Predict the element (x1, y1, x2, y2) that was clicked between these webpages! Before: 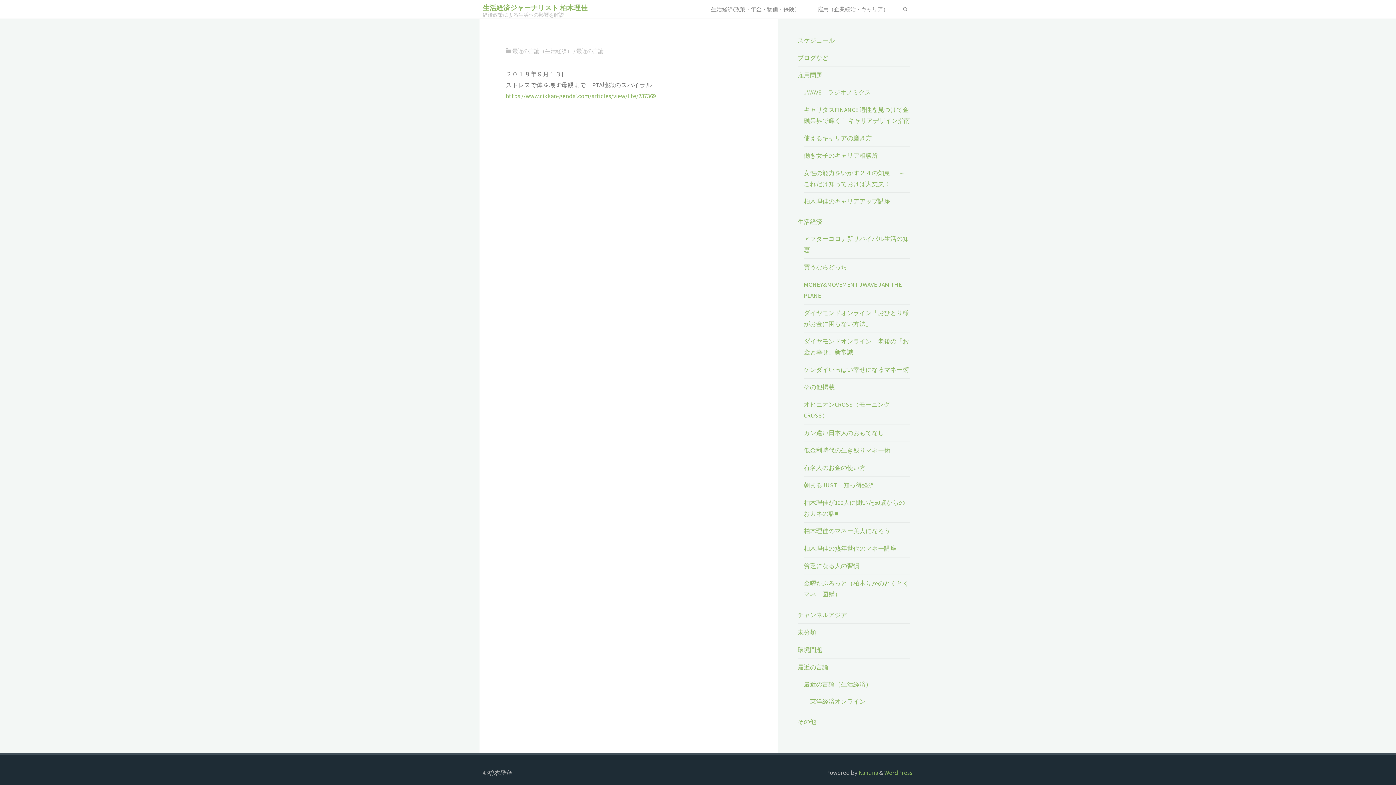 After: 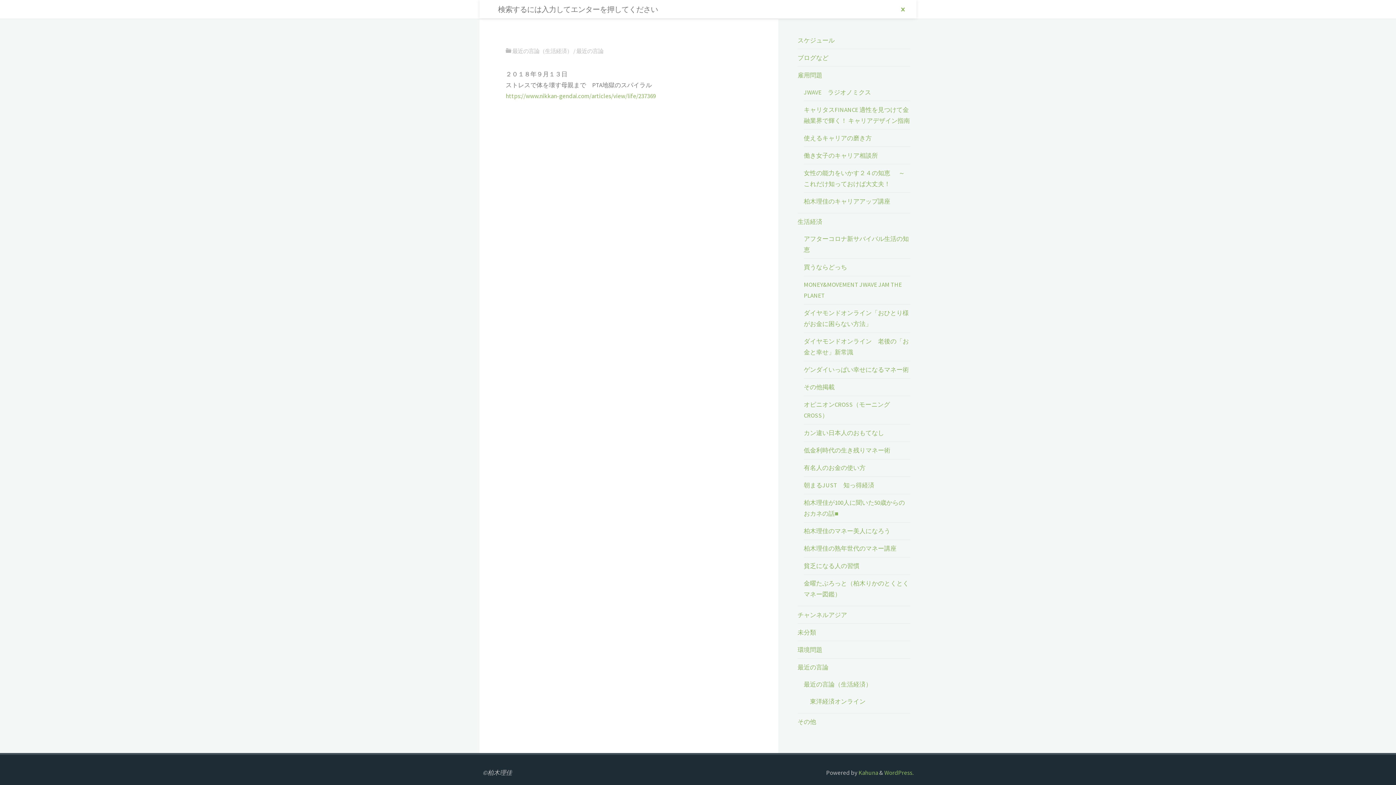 Action: bbox: (900, 0, 911, 19) label: 検索